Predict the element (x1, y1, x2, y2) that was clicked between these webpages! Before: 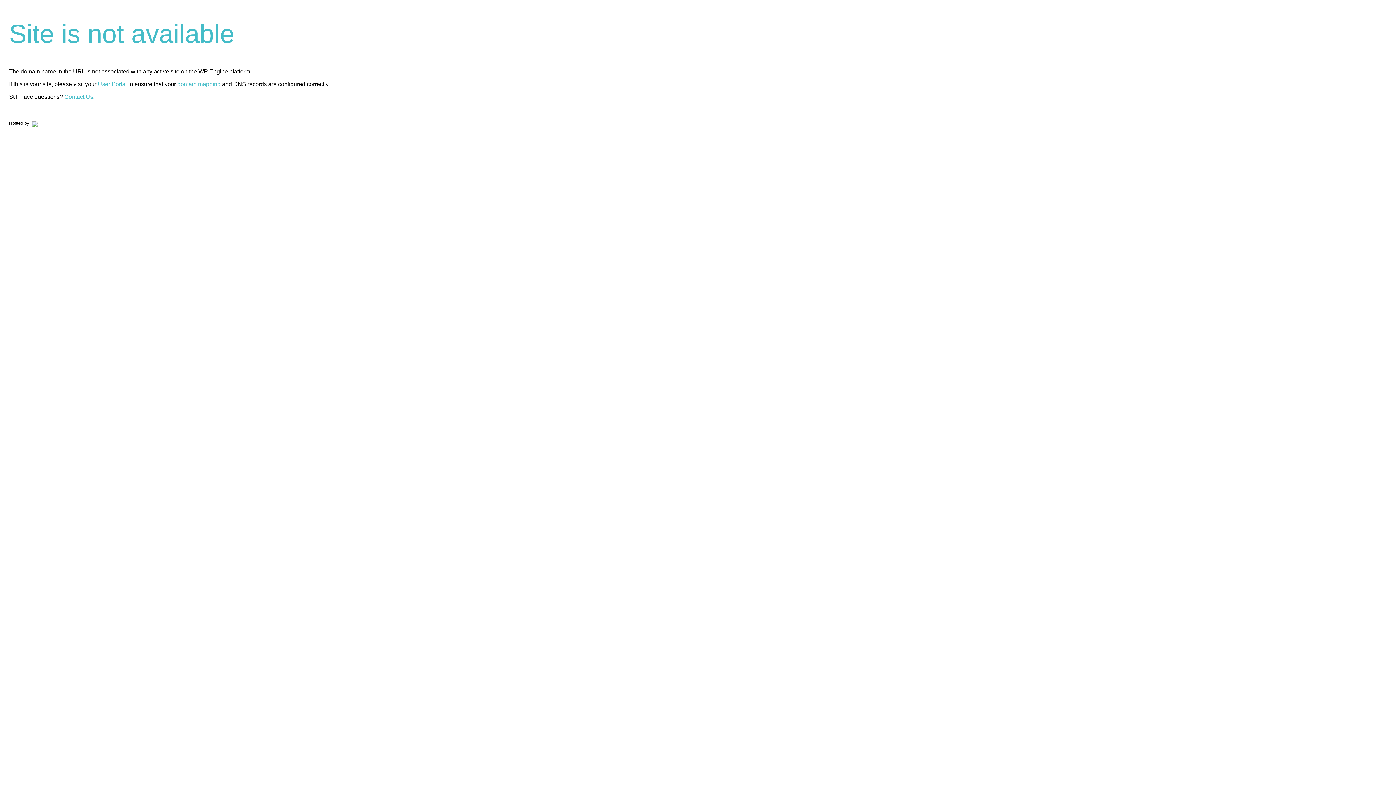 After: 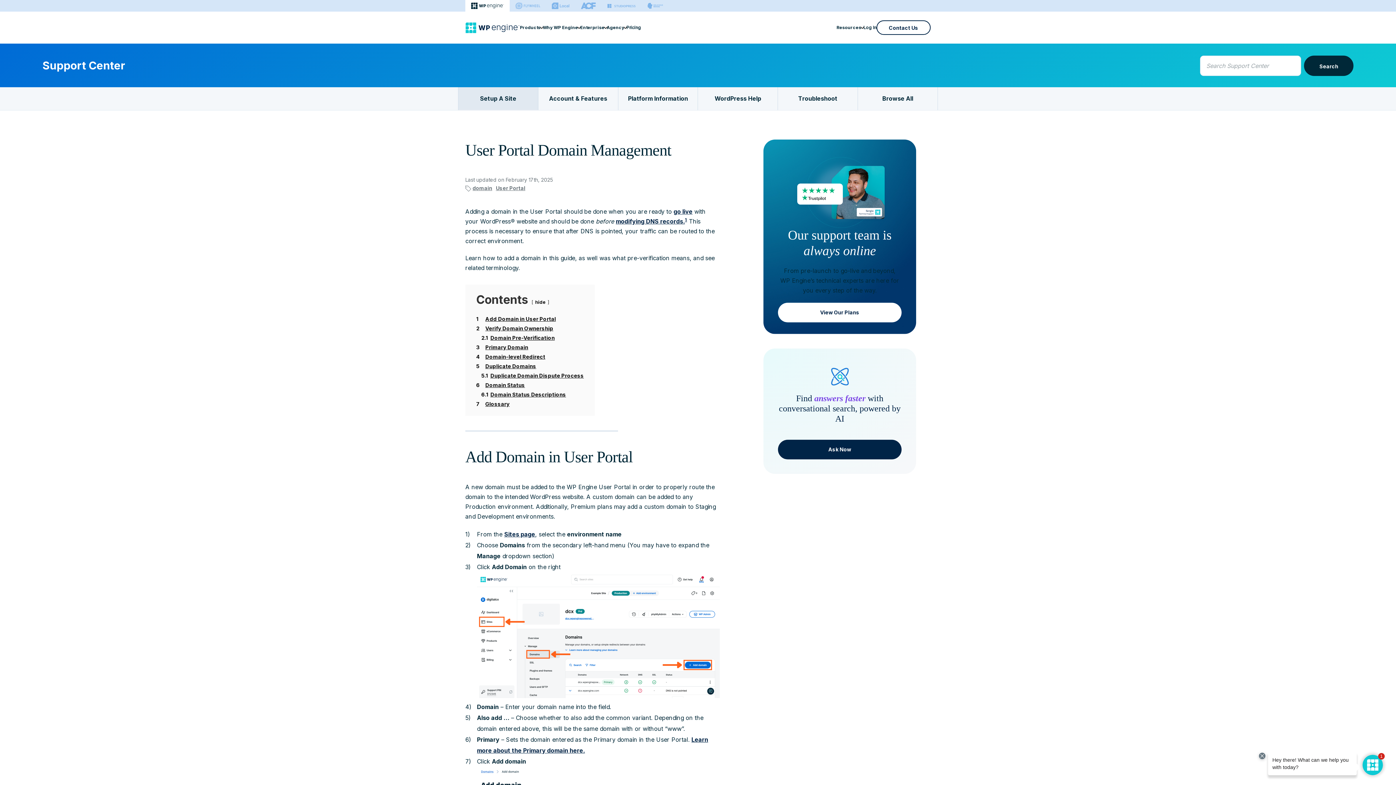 Action: bbox: (177, 81, 220, 87) label: domain mapping